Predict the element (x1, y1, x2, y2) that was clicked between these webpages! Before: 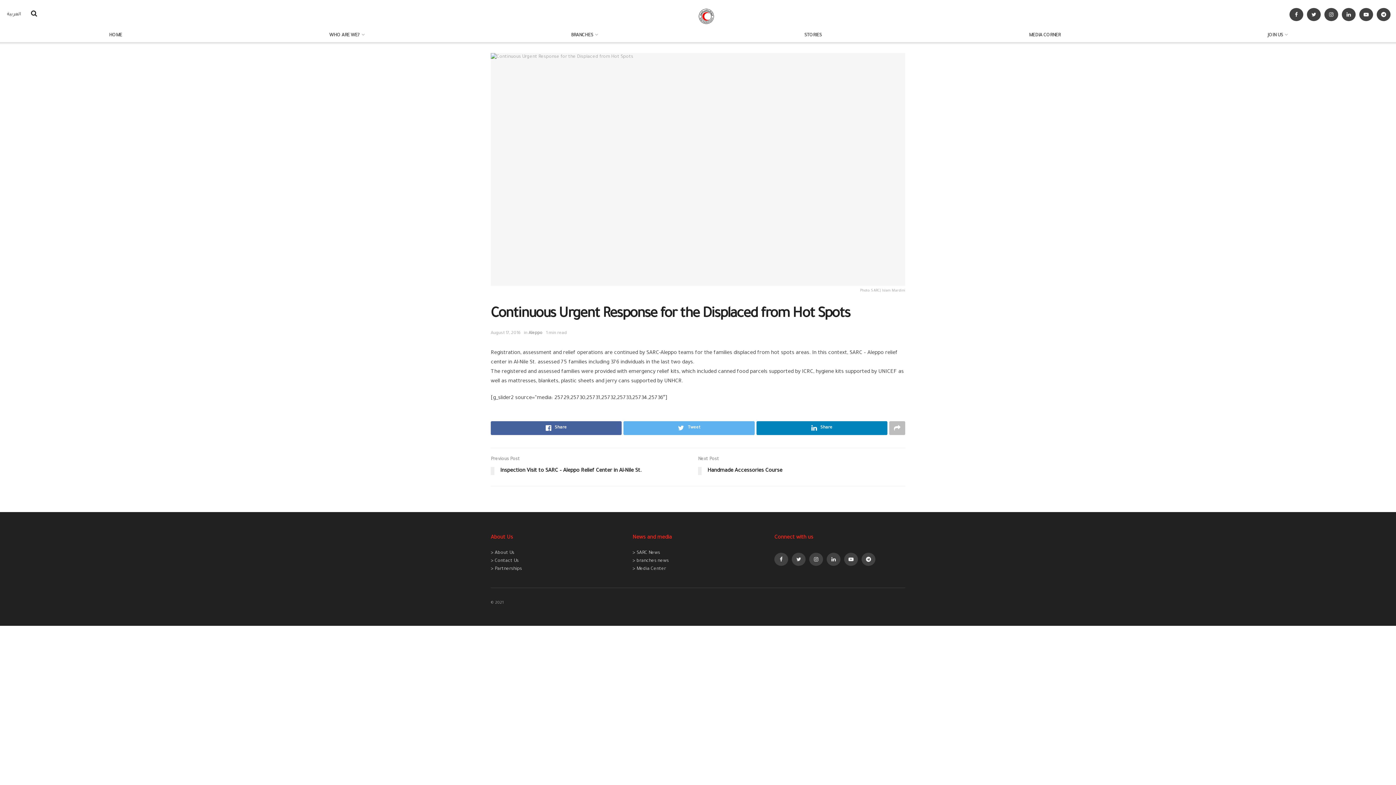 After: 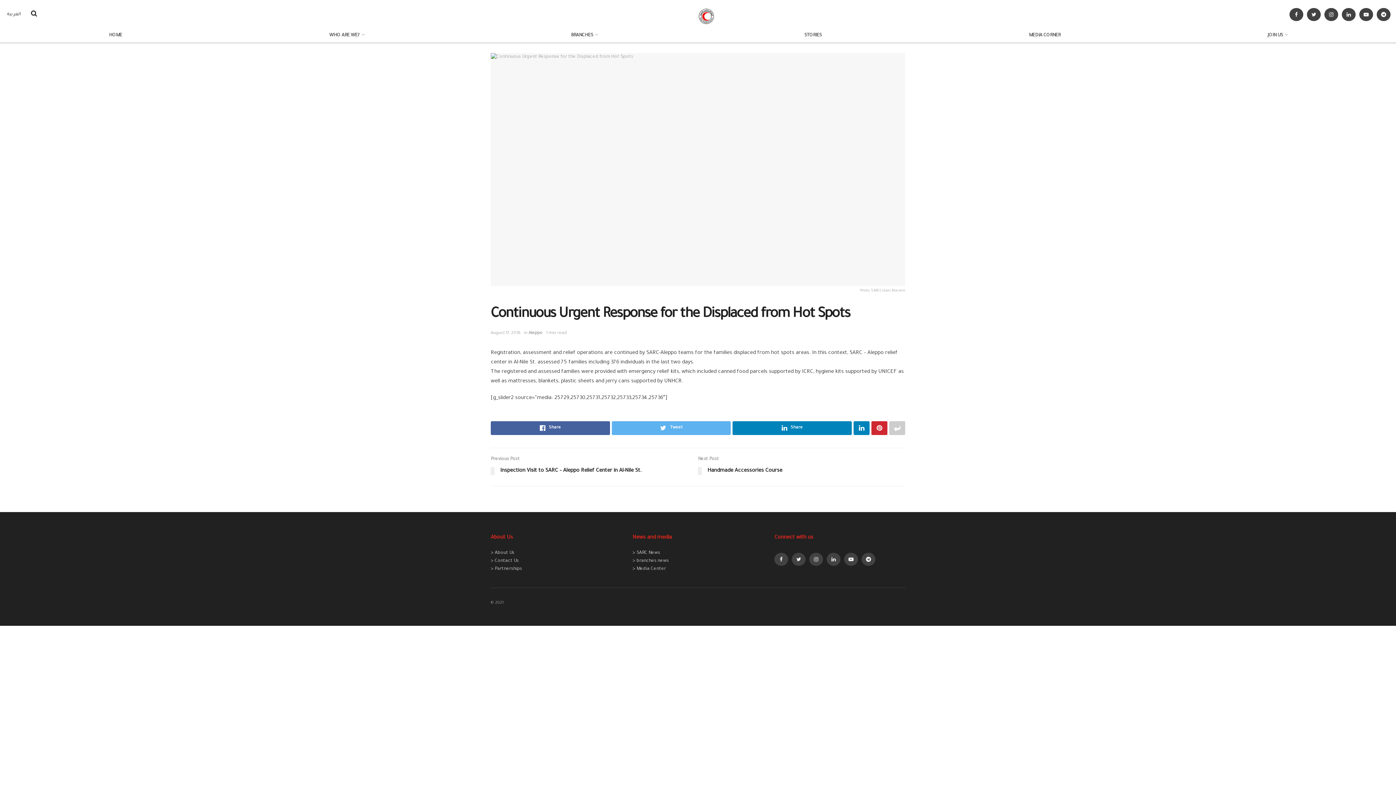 Action: bbox: (889, 421, 905, 435)